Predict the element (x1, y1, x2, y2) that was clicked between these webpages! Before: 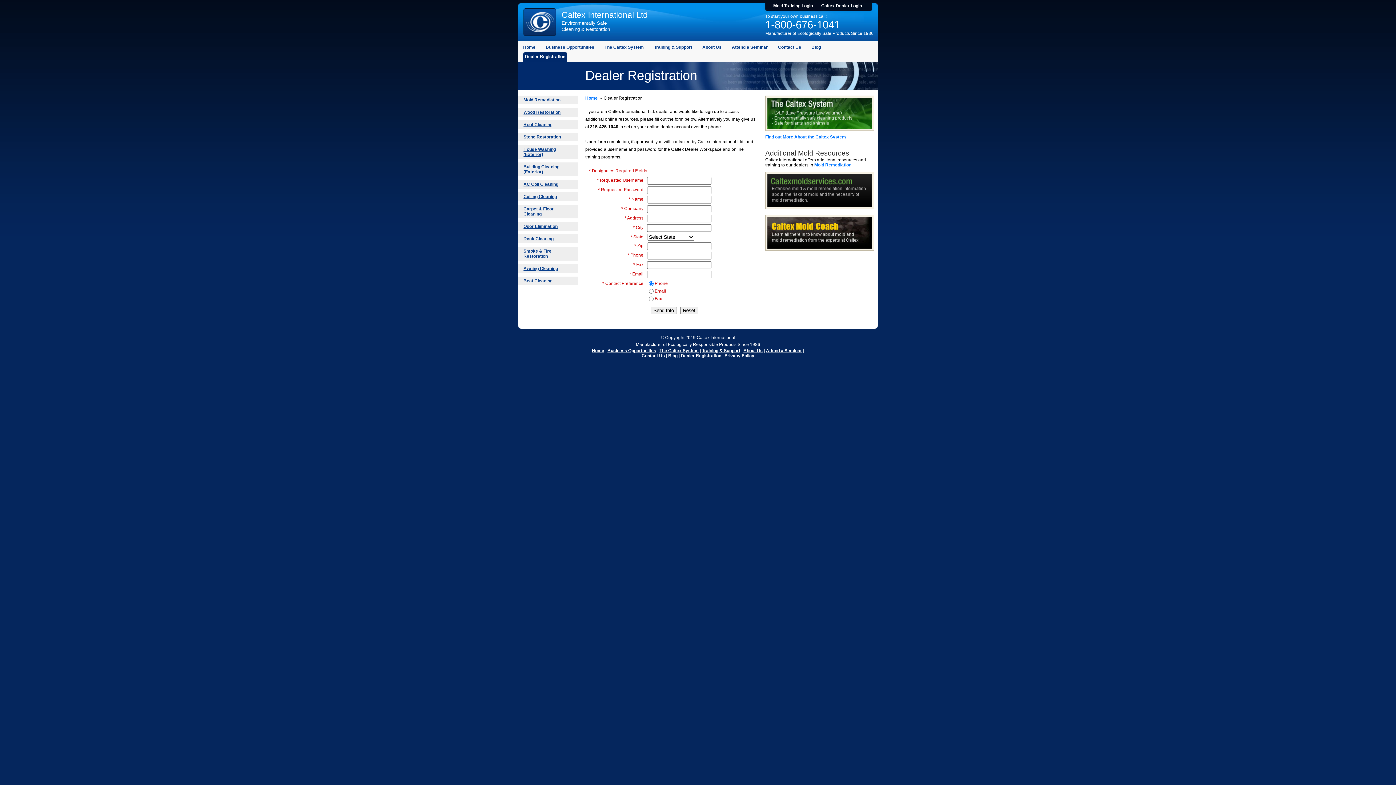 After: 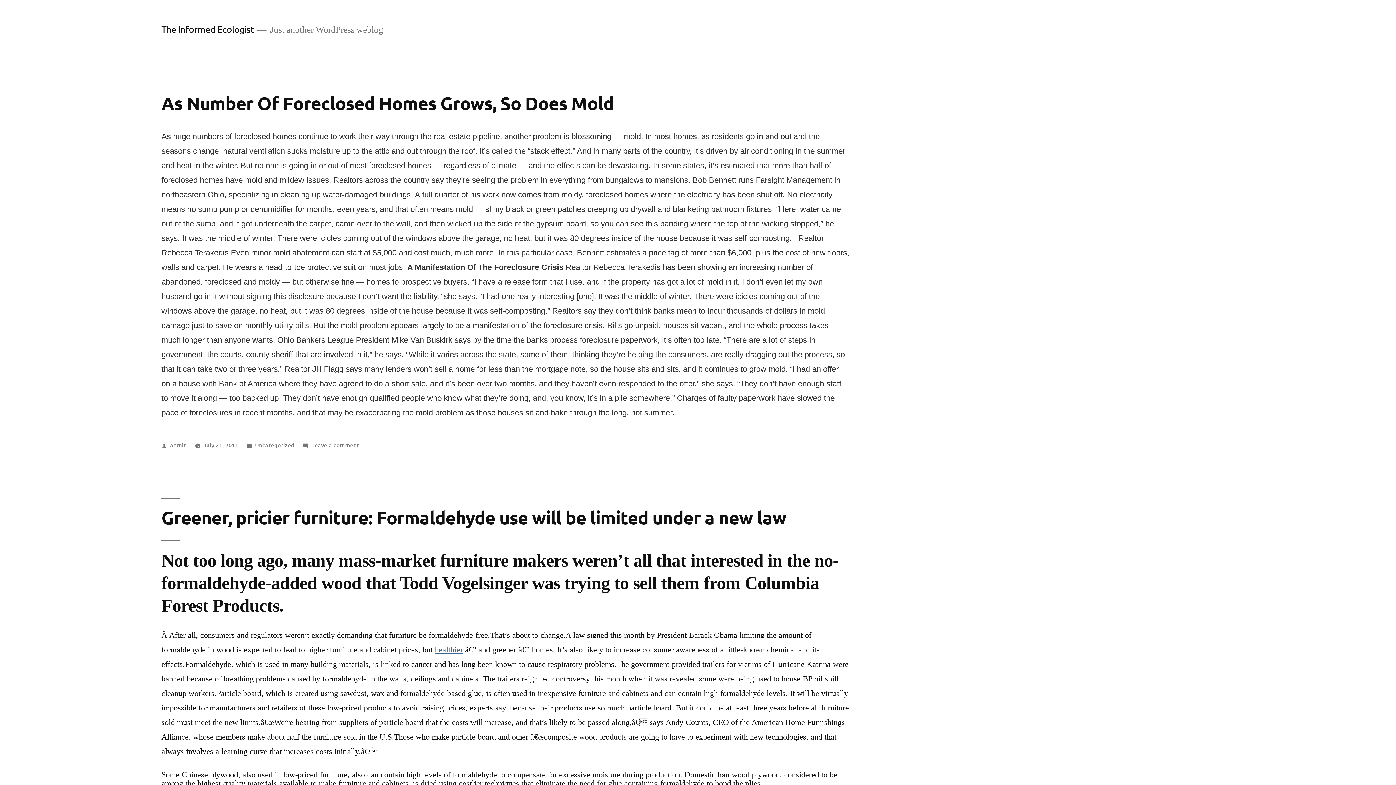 Action: bbox: (668, 353, 677, 358) label: Blog